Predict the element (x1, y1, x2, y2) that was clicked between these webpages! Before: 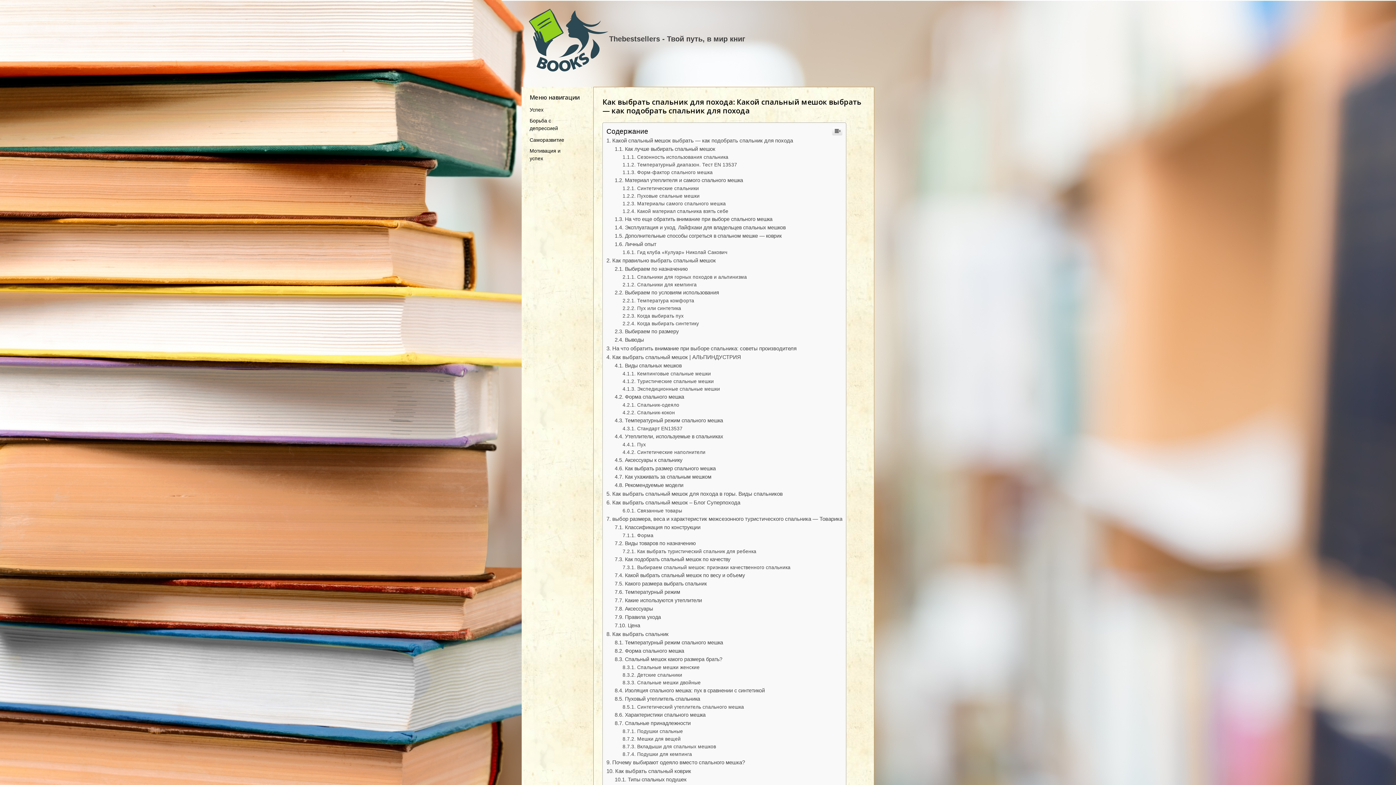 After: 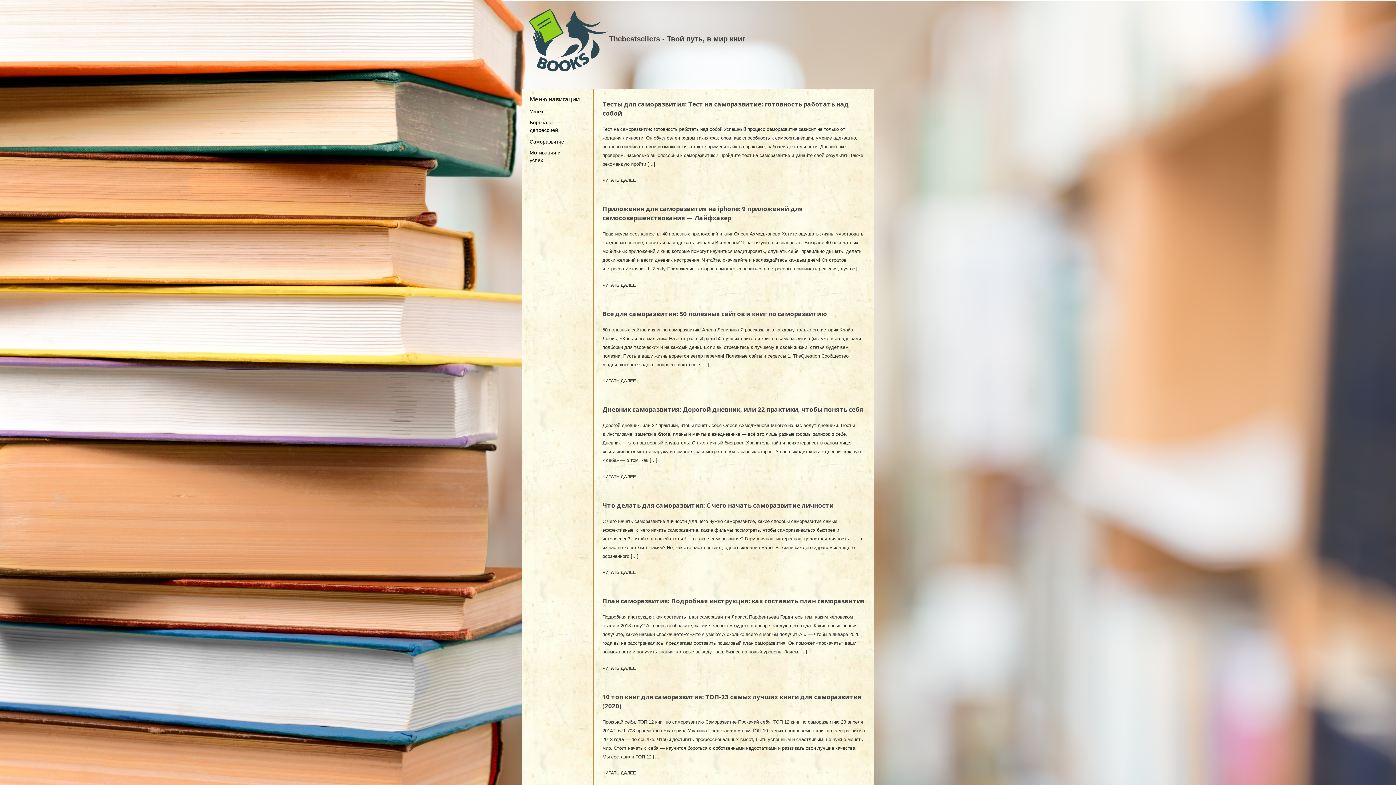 Action: bbox: (529, 136, 570, 143) label: Саморазвитие